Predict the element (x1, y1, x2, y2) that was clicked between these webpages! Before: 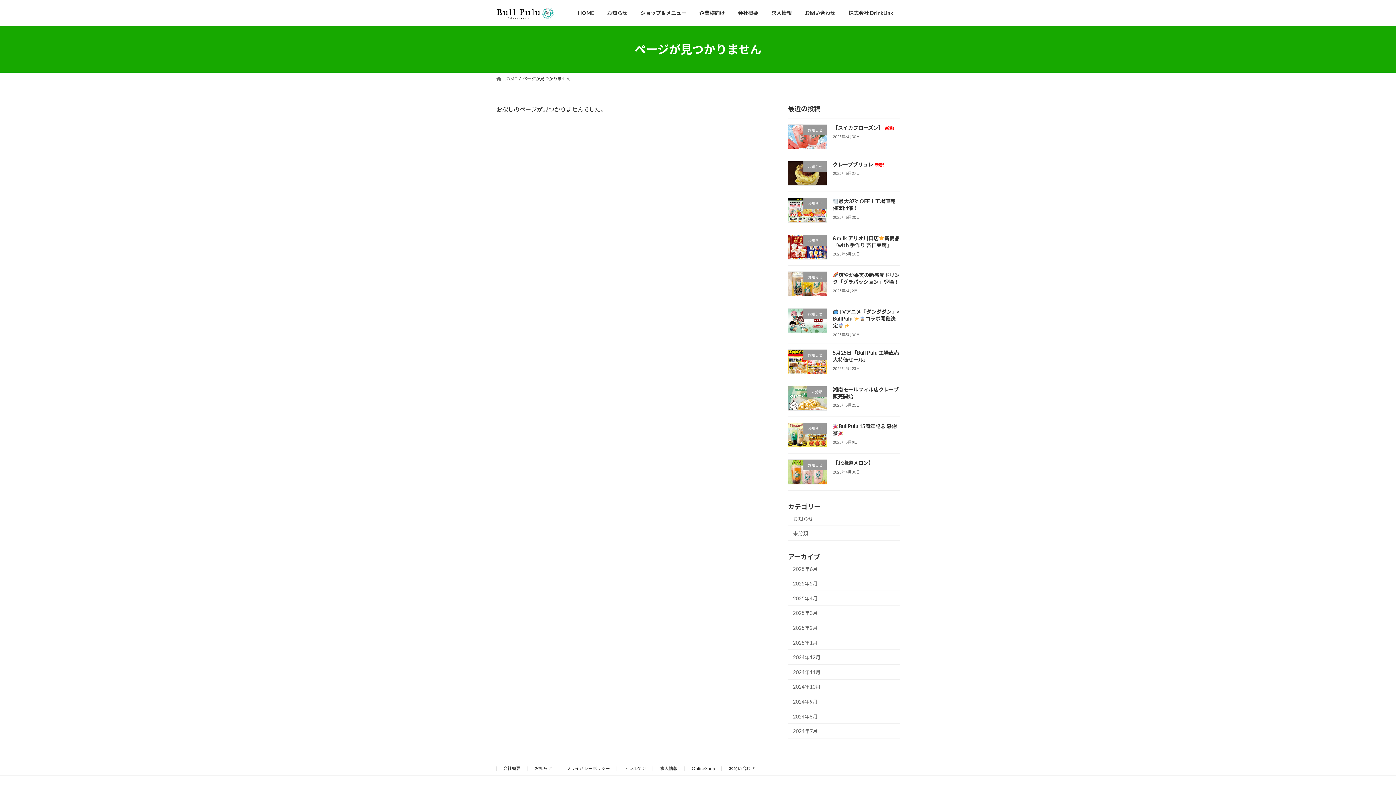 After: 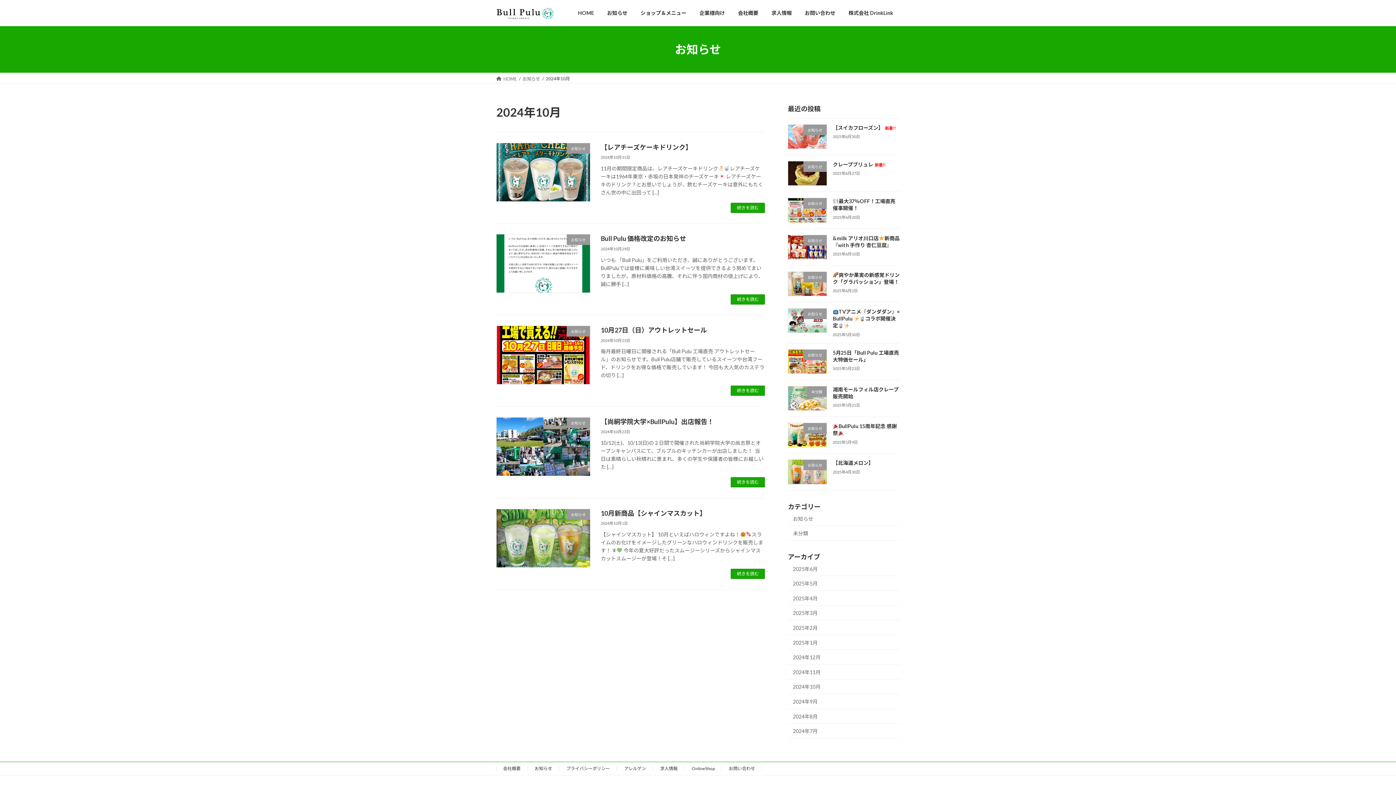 Action: bbox: (788, 679, 900, 694) label: 2024年10月